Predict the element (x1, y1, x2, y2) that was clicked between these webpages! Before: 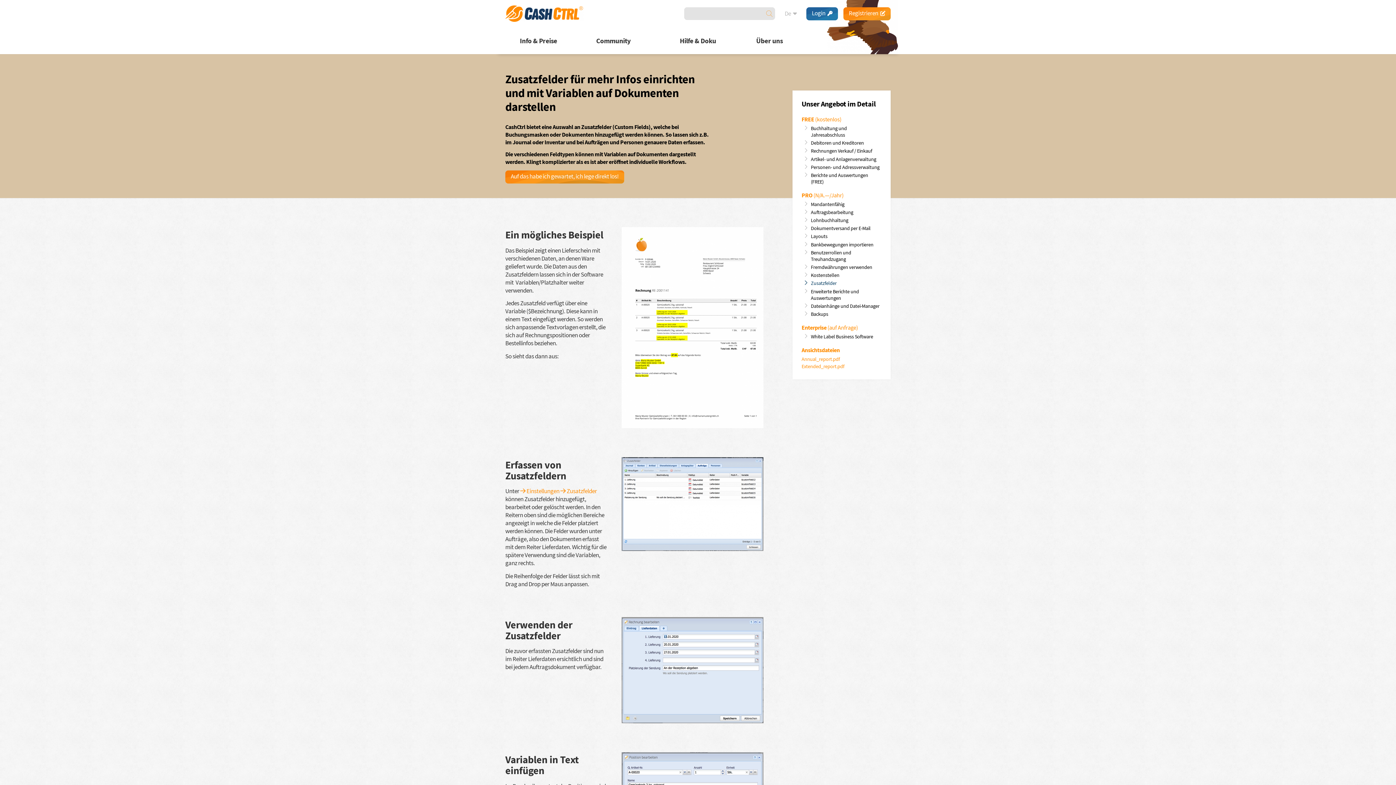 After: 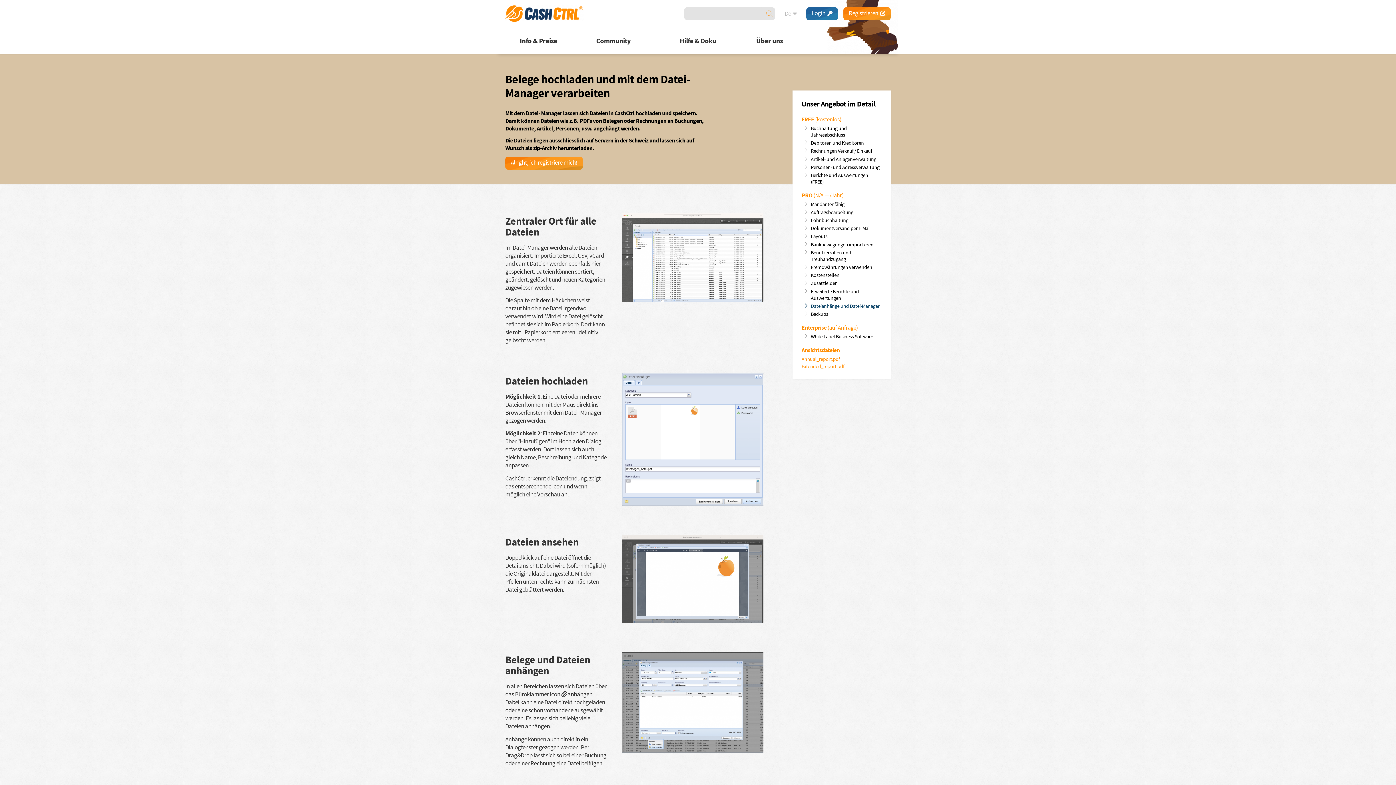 Action: label: Dateianhänge und Datei-Manager bbox: (811, 302, 879, 309)